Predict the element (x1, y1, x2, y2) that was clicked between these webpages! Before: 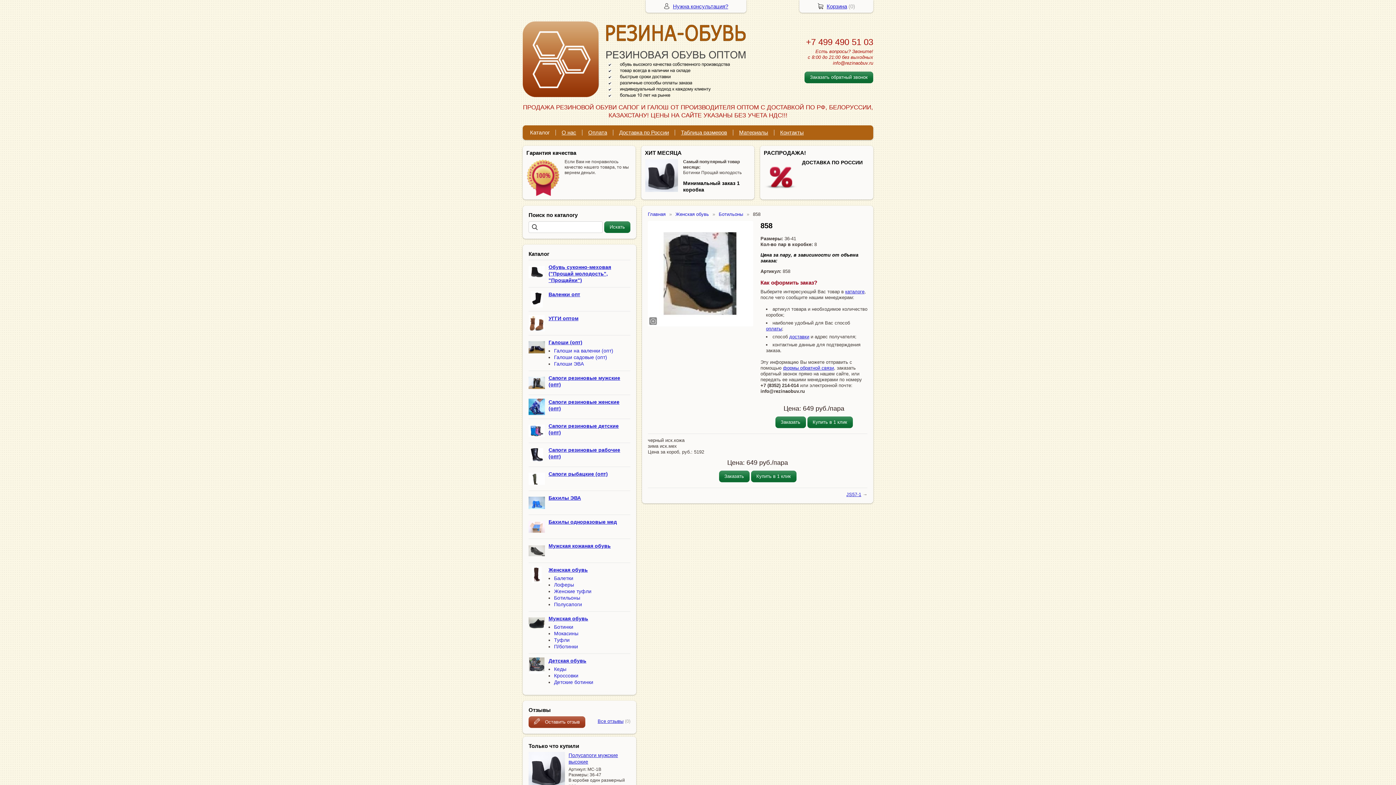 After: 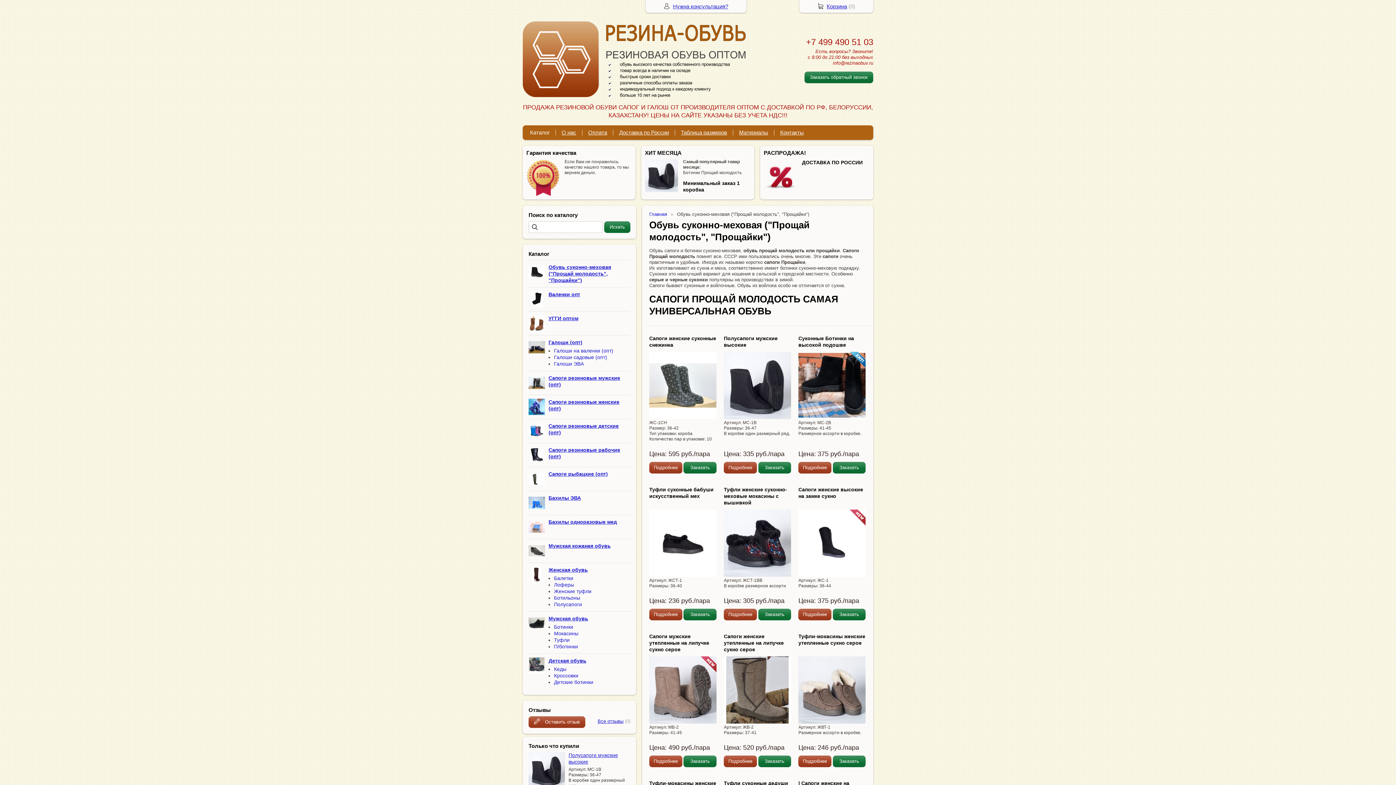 Action: label: Обувь суконно-меховая ("Прощай молодость", "Прощайки") bbox: (548, 264, 611, 283)